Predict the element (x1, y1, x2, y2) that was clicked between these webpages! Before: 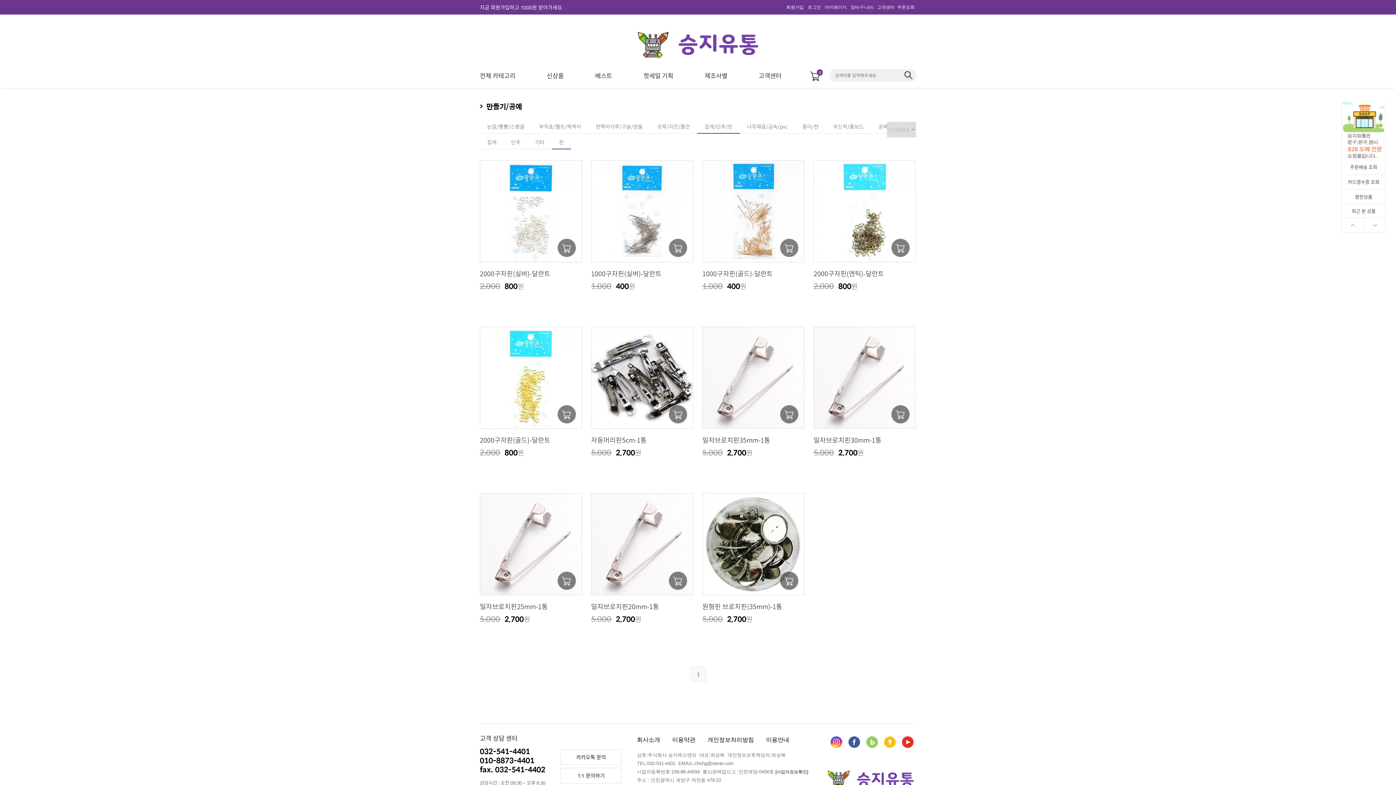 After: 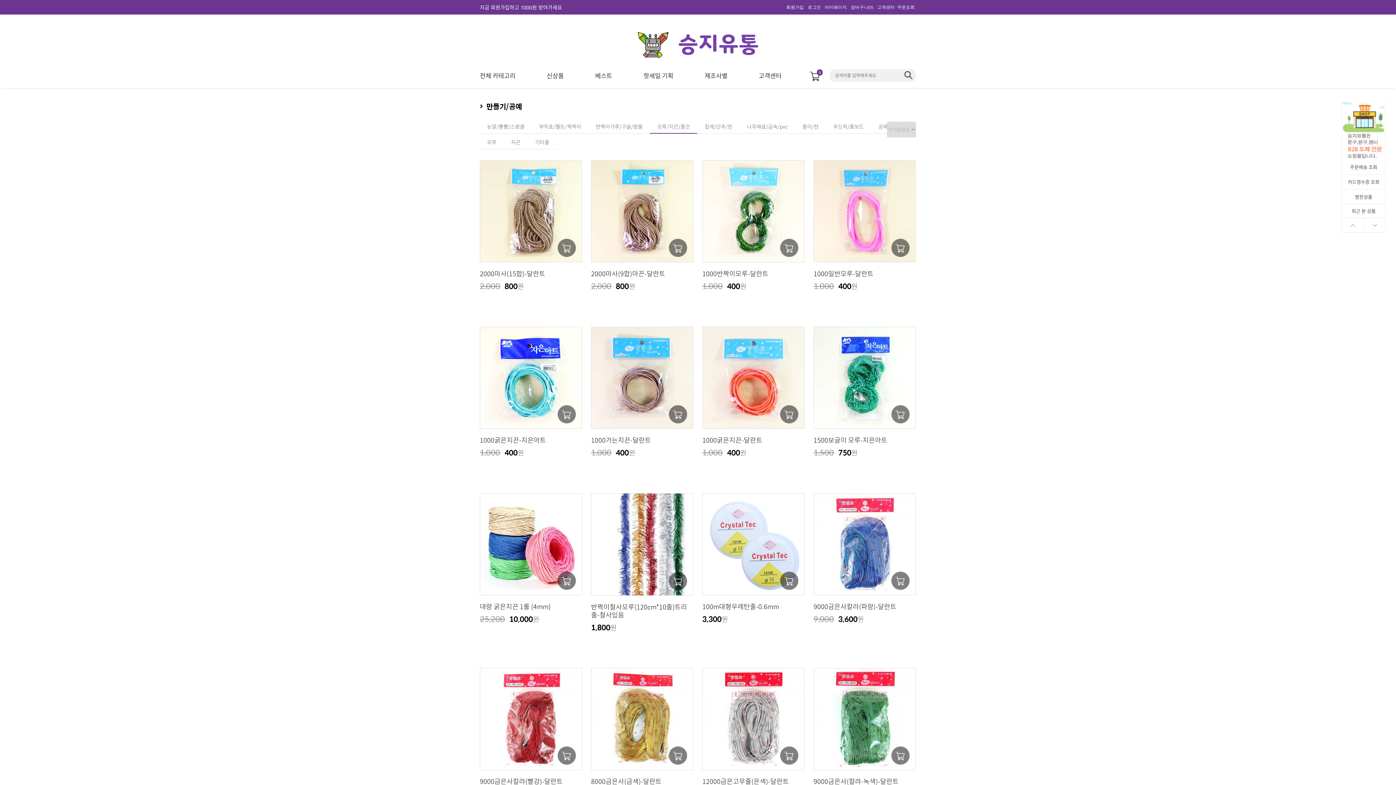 Action: label: 모루/지끈/줄끈 bbox: (650, 121, 697, 133)